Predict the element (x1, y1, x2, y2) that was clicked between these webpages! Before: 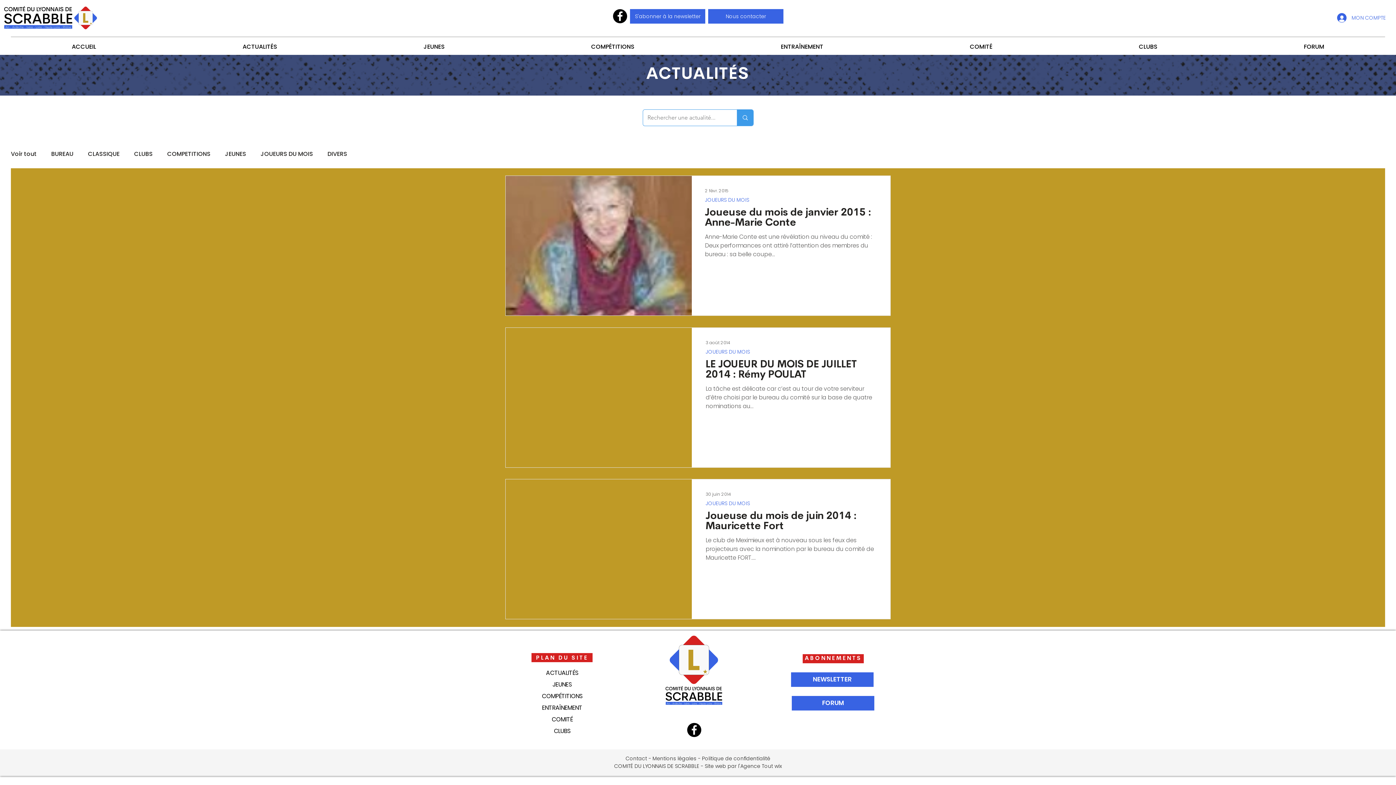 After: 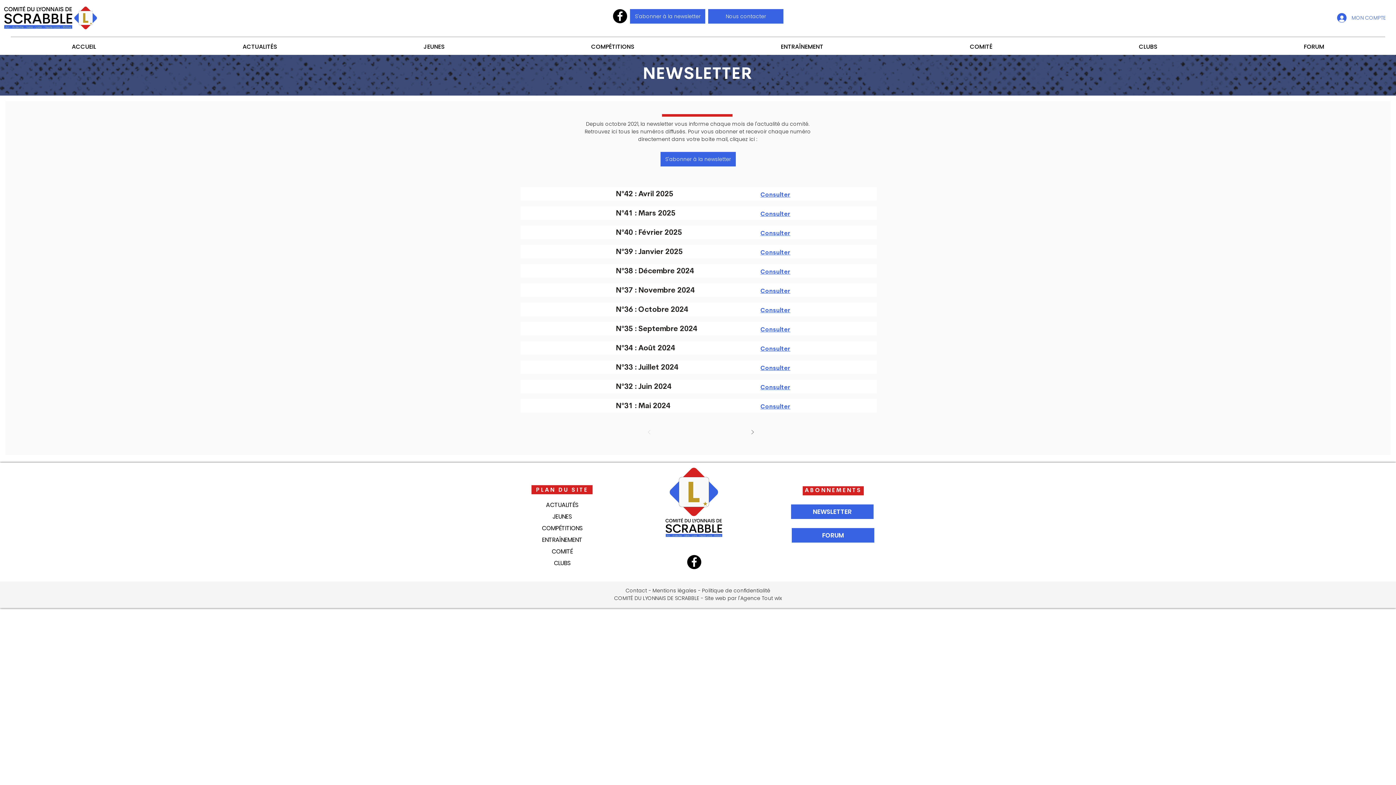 Action: bbox: (791, 672, 873, 687) label: NEWSLETTER